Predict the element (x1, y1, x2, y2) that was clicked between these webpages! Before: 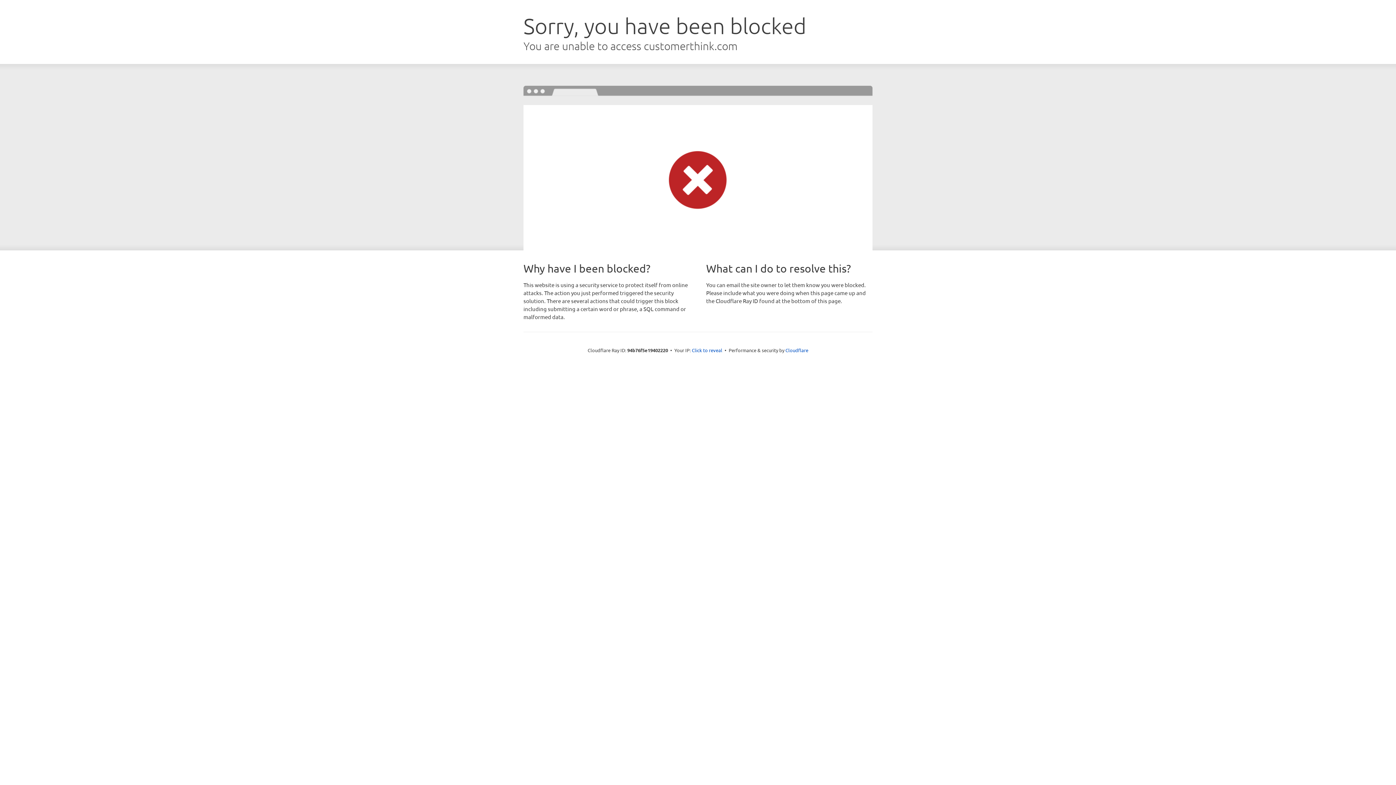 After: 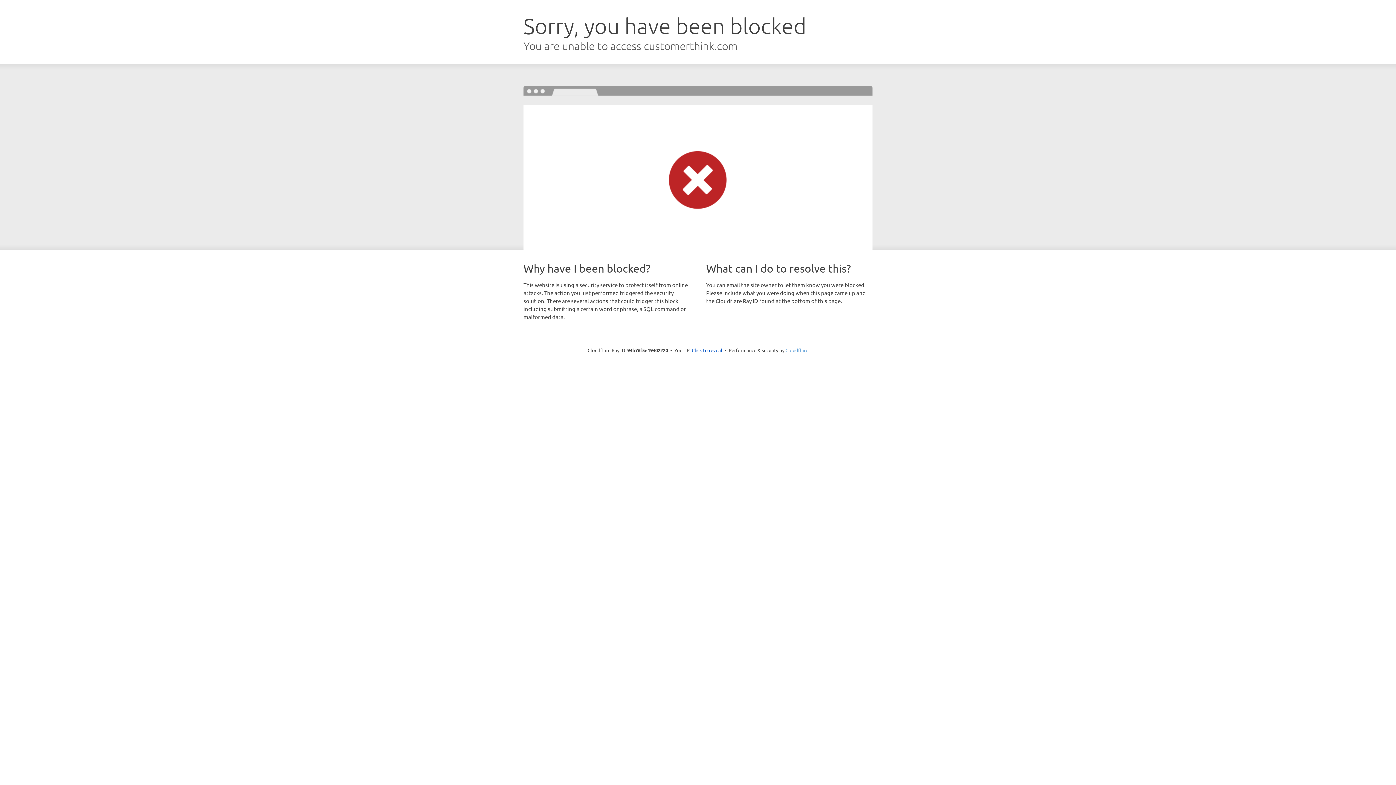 Action: bbox: (785, 347, 808, 353) label: Cloudflare